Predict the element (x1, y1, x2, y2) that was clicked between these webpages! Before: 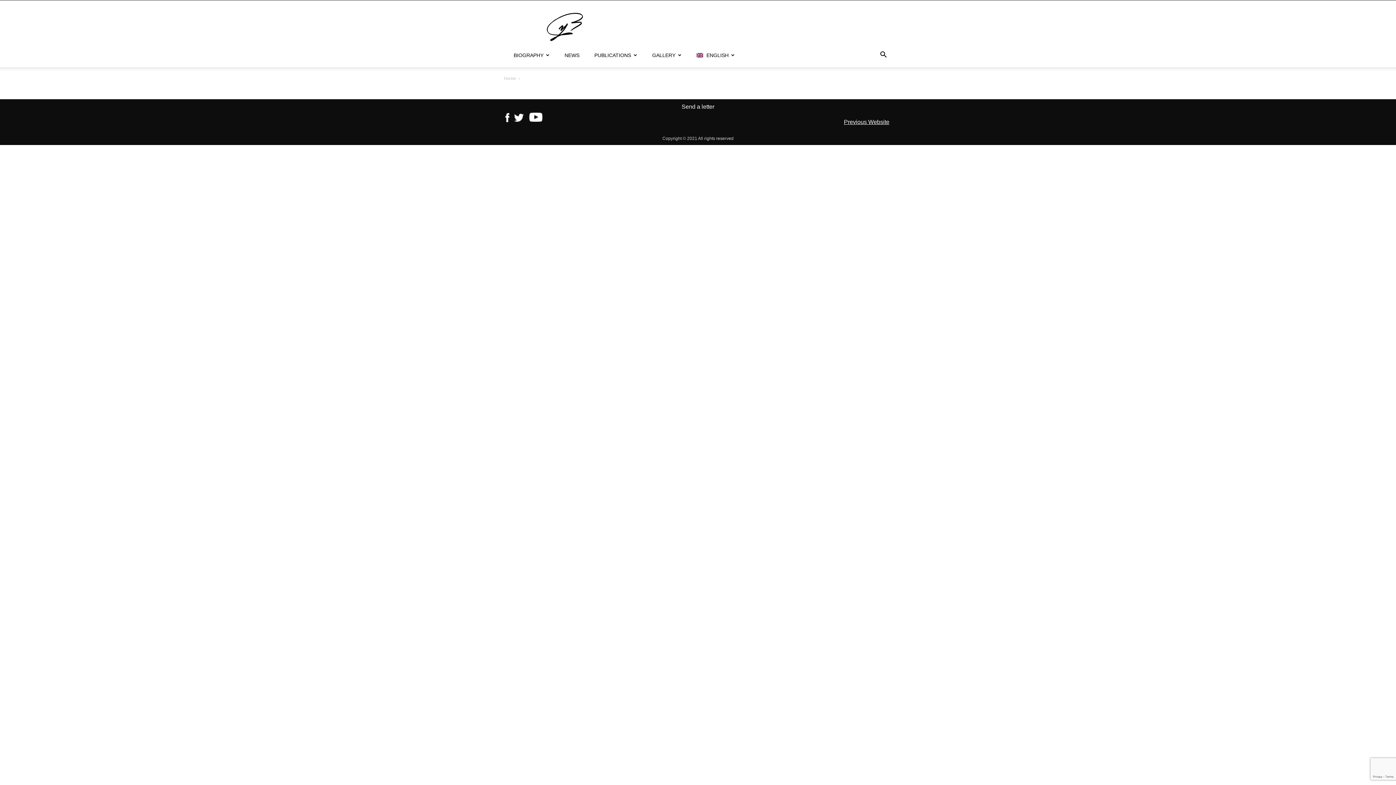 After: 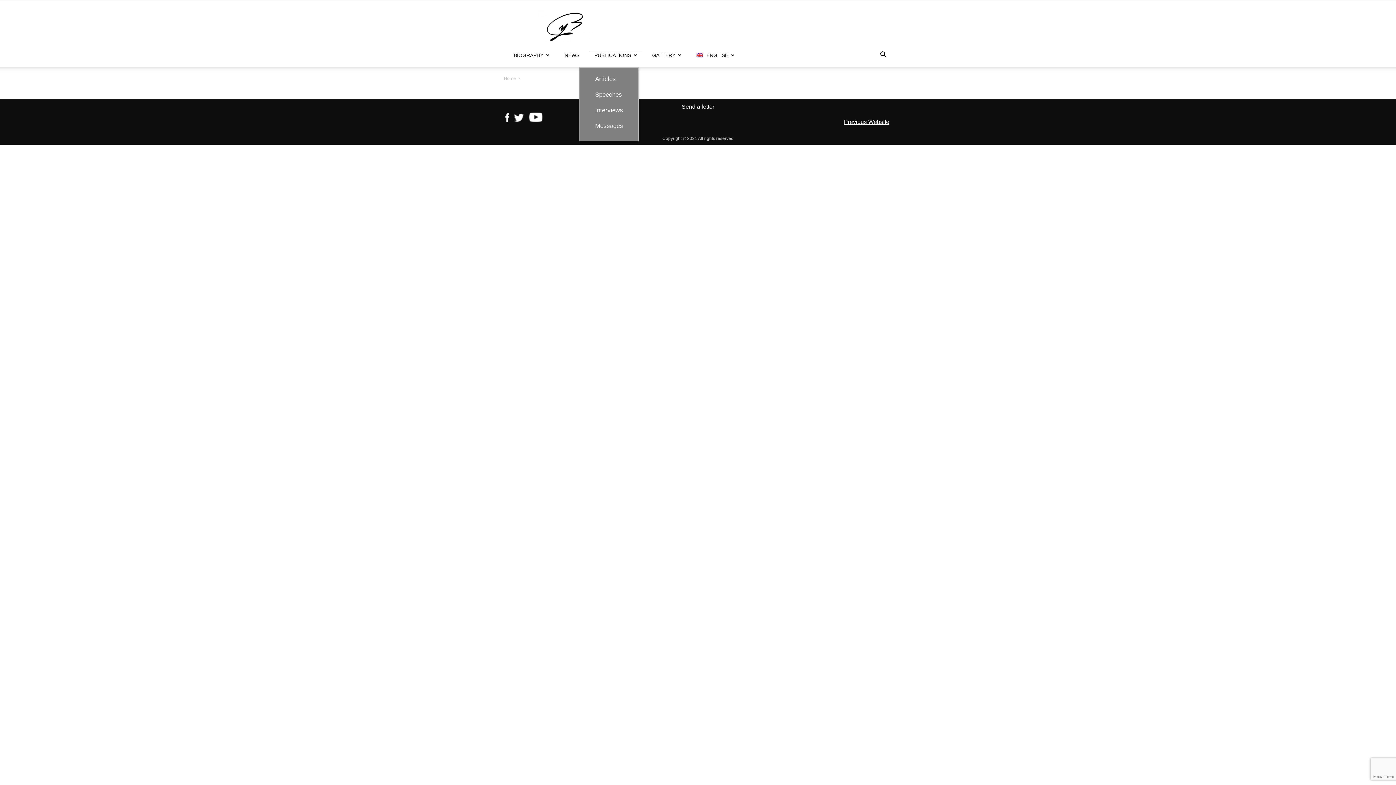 Action: label: PUBLICATIONS bbox: (589, 46, 642, 64)